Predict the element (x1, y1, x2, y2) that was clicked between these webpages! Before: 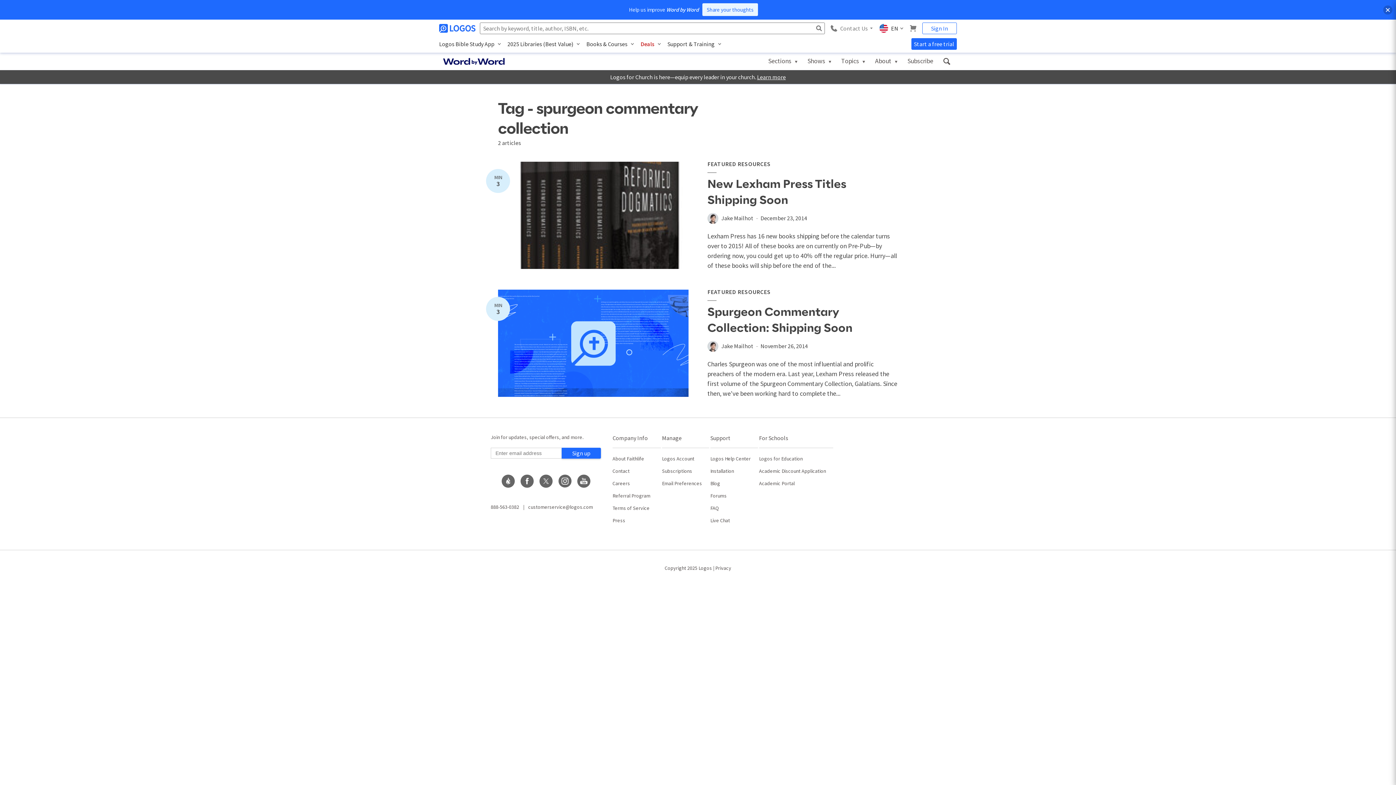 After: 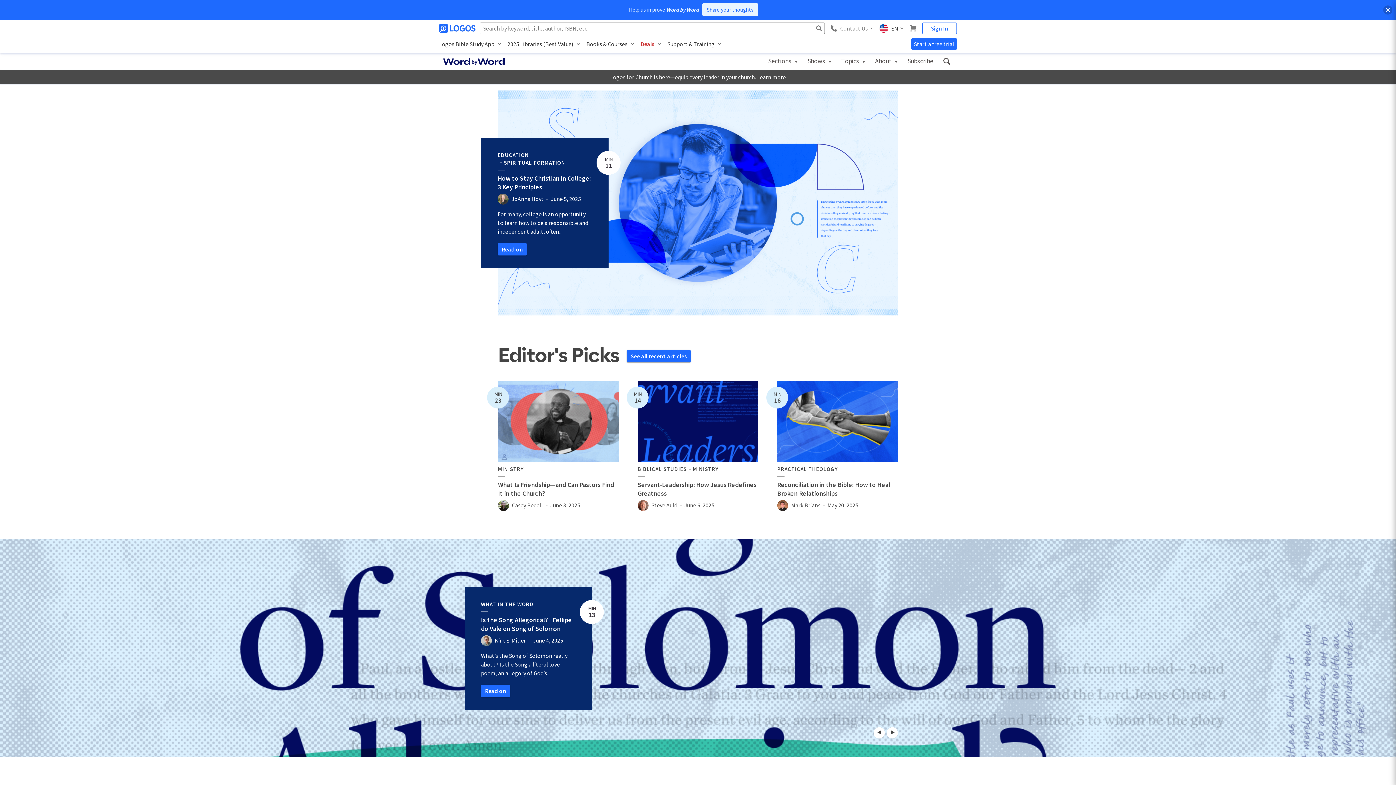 Action: bbox: (442, 51, 504, 71)